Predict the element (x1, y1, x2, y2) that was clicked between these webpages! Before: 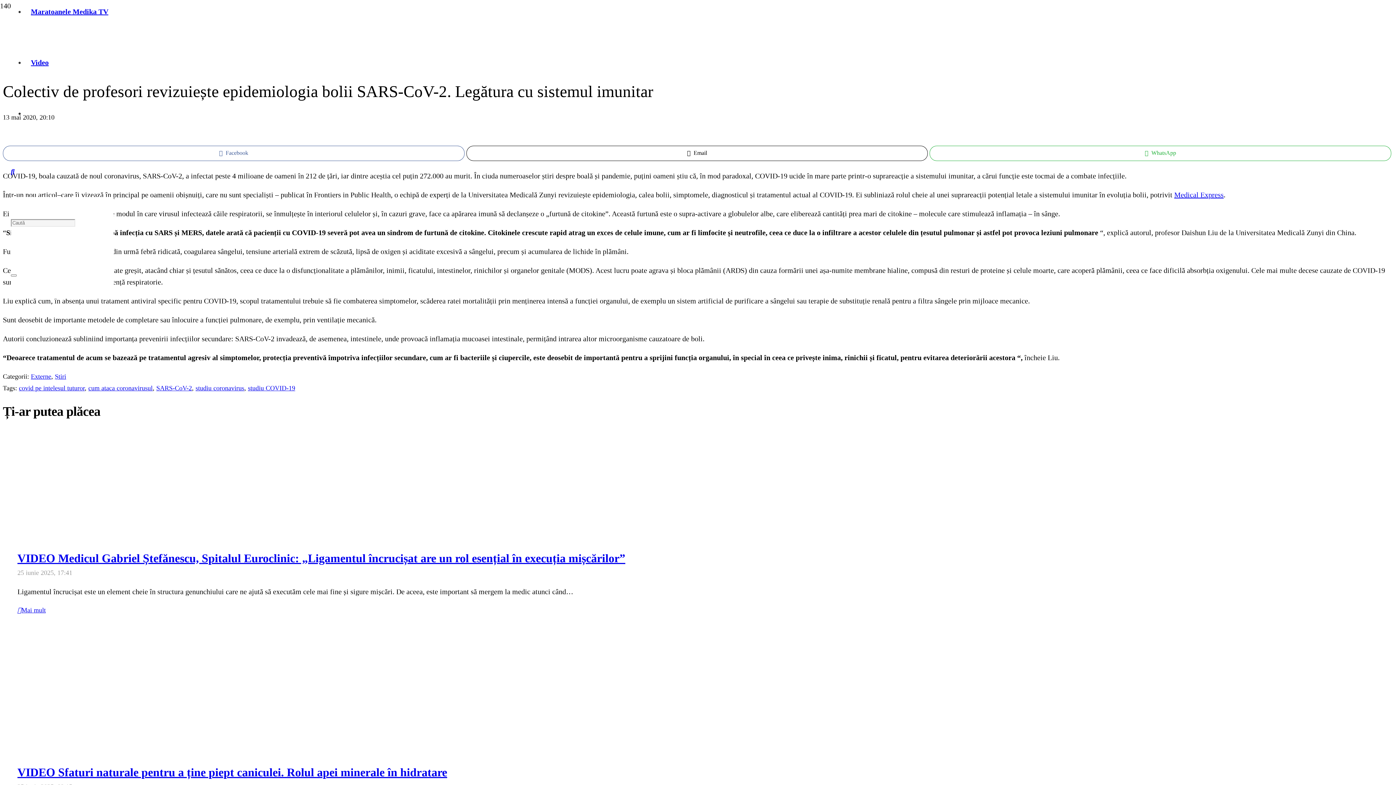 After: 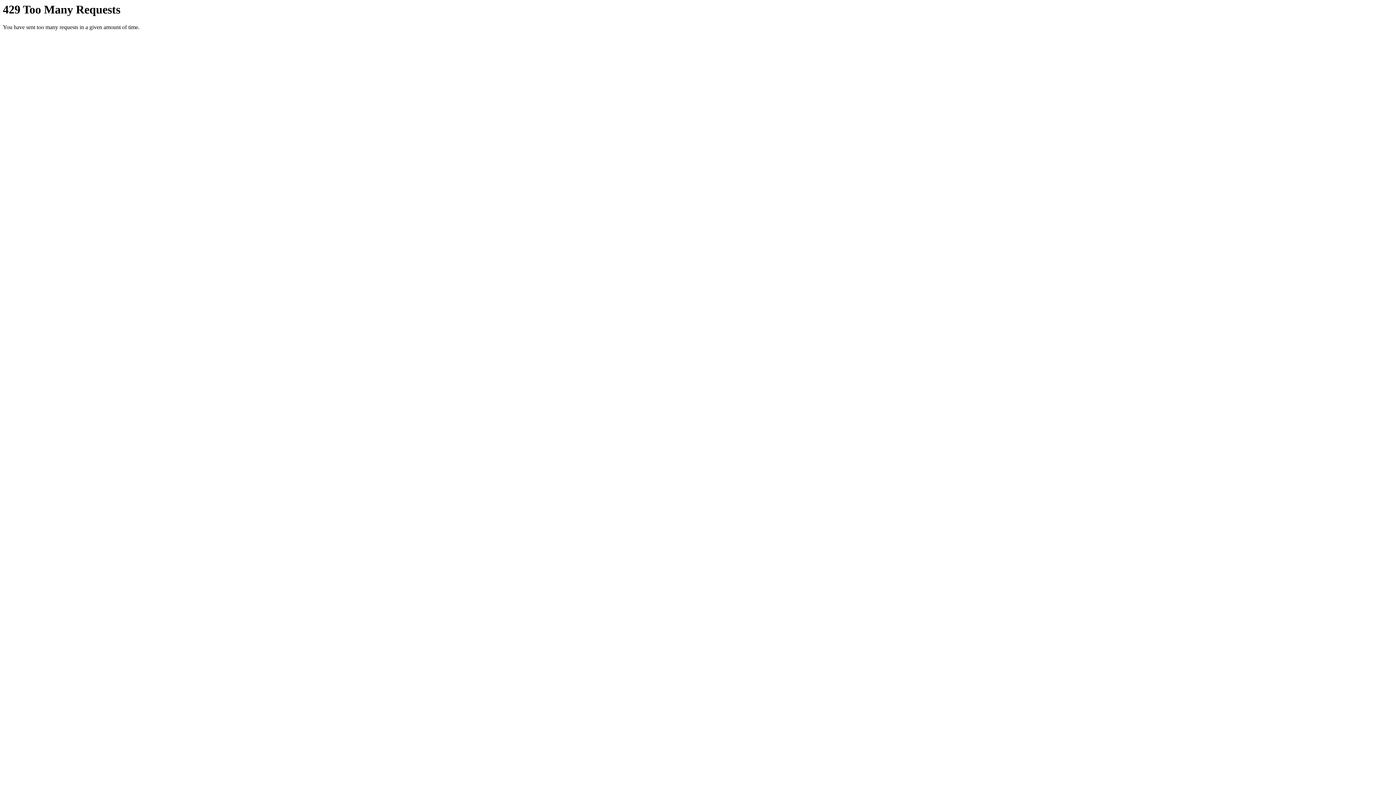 Action: bbox: (30, 373, 51, 380) label: Externe